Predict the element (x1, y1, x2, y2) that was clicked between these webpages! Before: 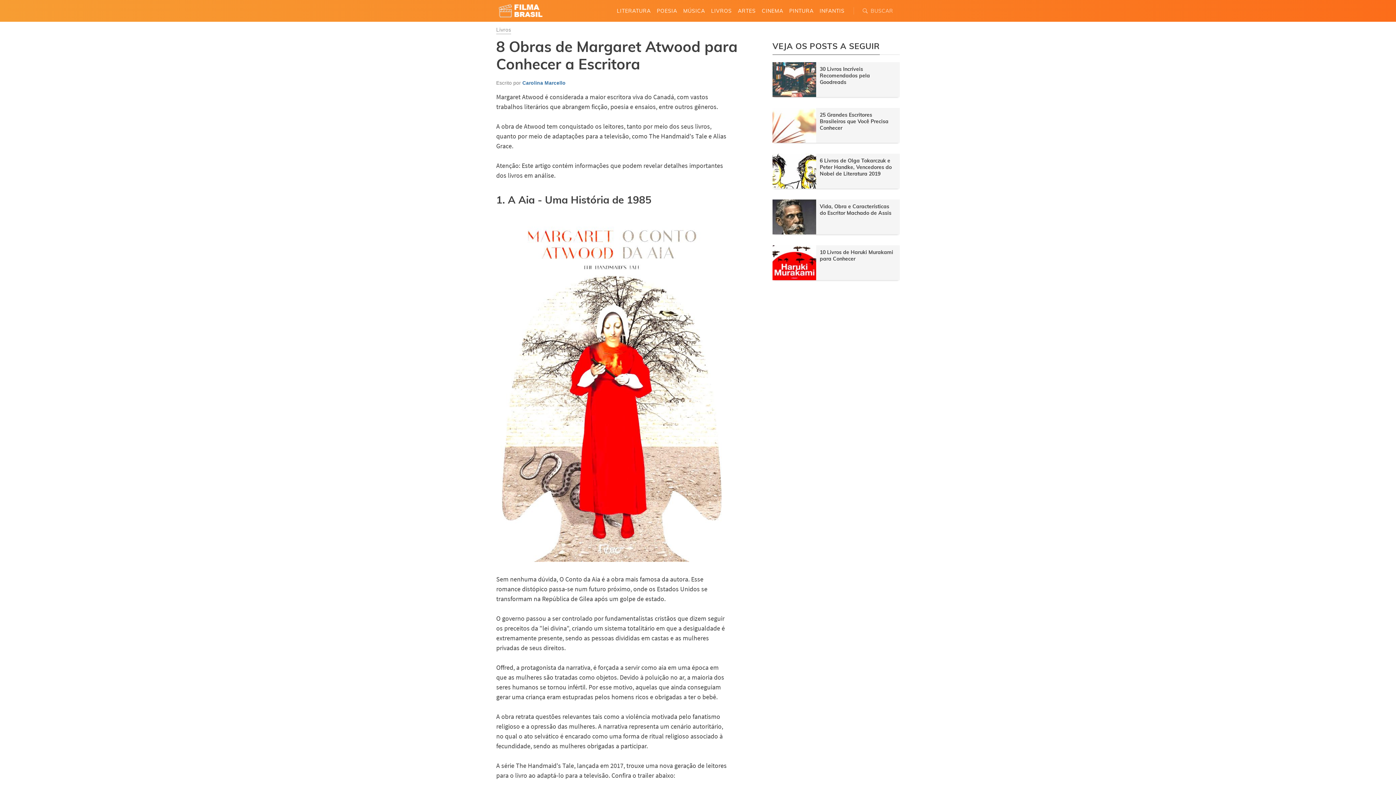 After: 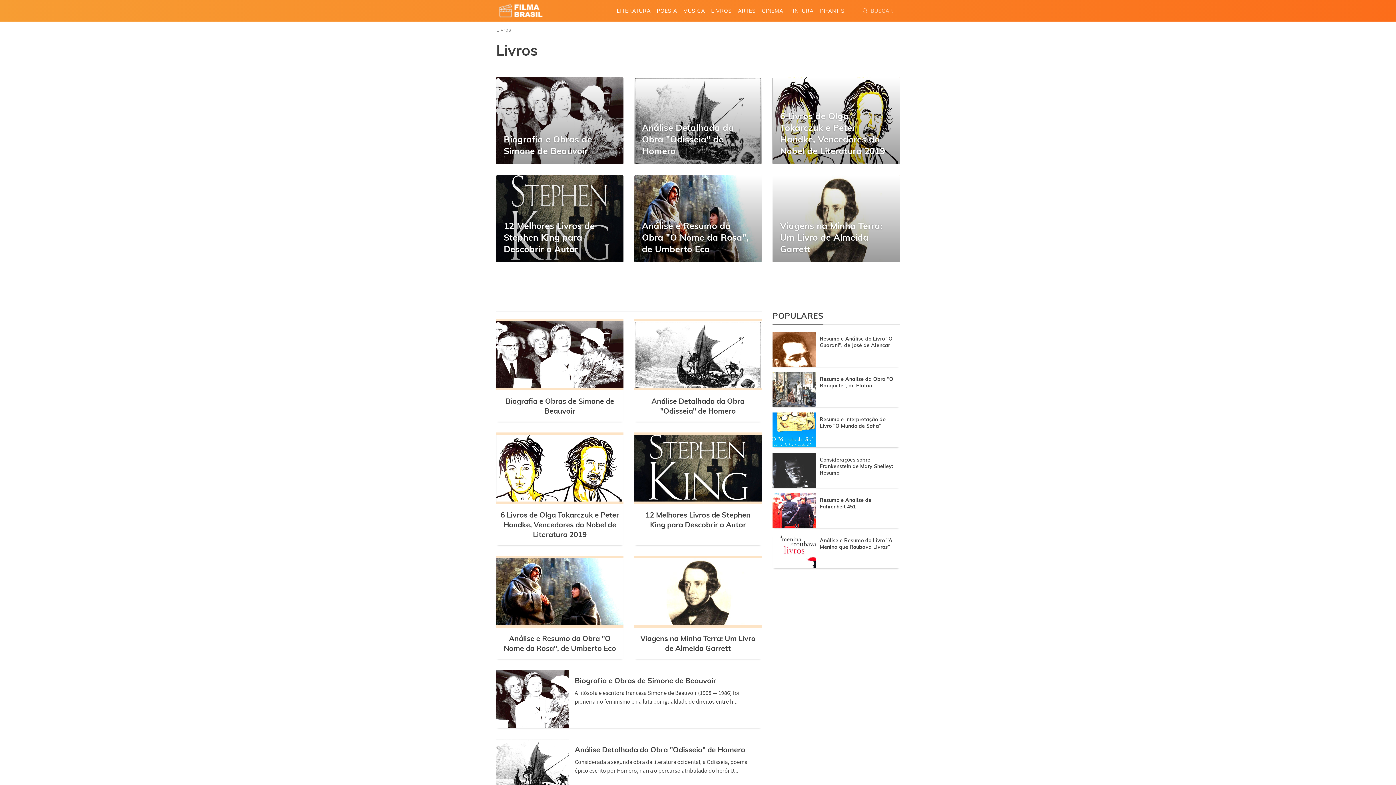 Action: bbox: (496, 26, 511, 33) label: Livros